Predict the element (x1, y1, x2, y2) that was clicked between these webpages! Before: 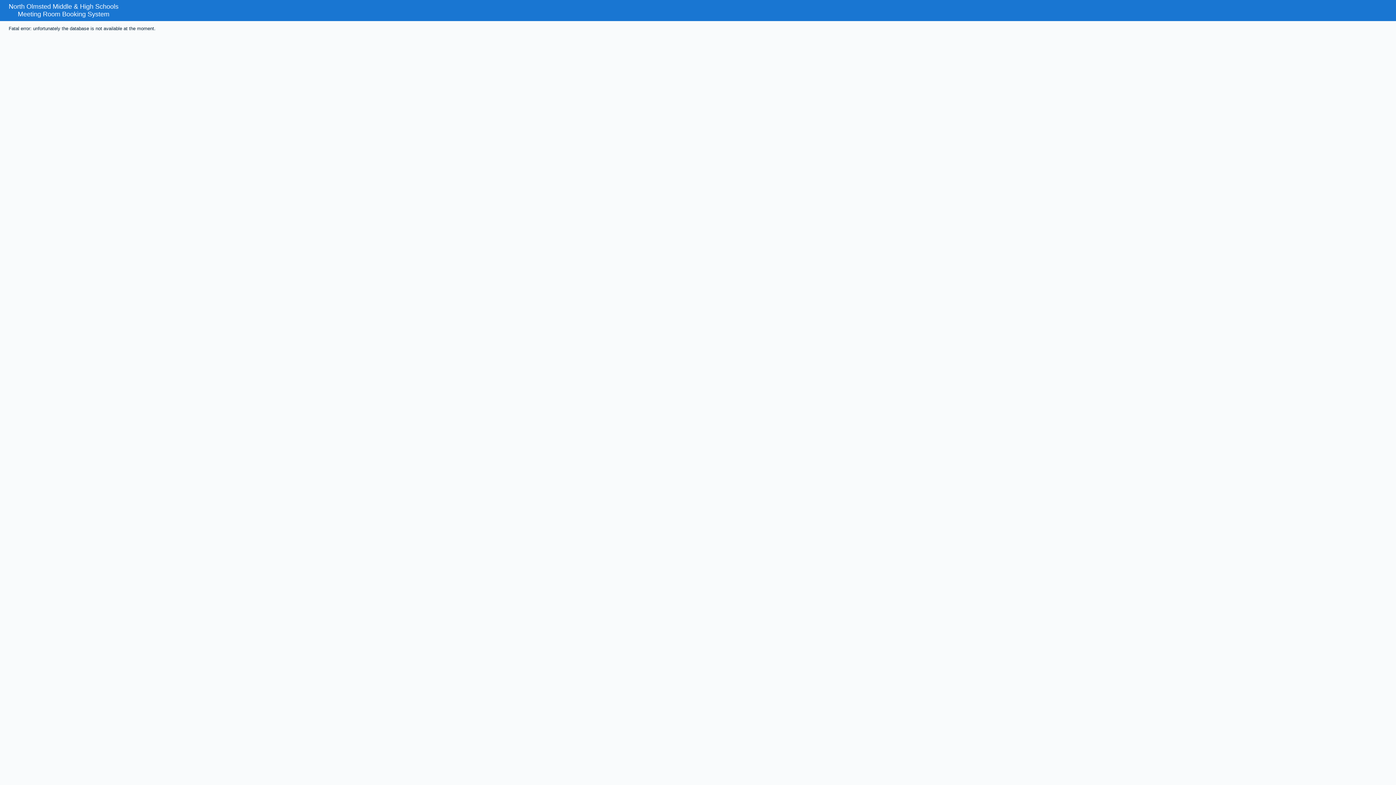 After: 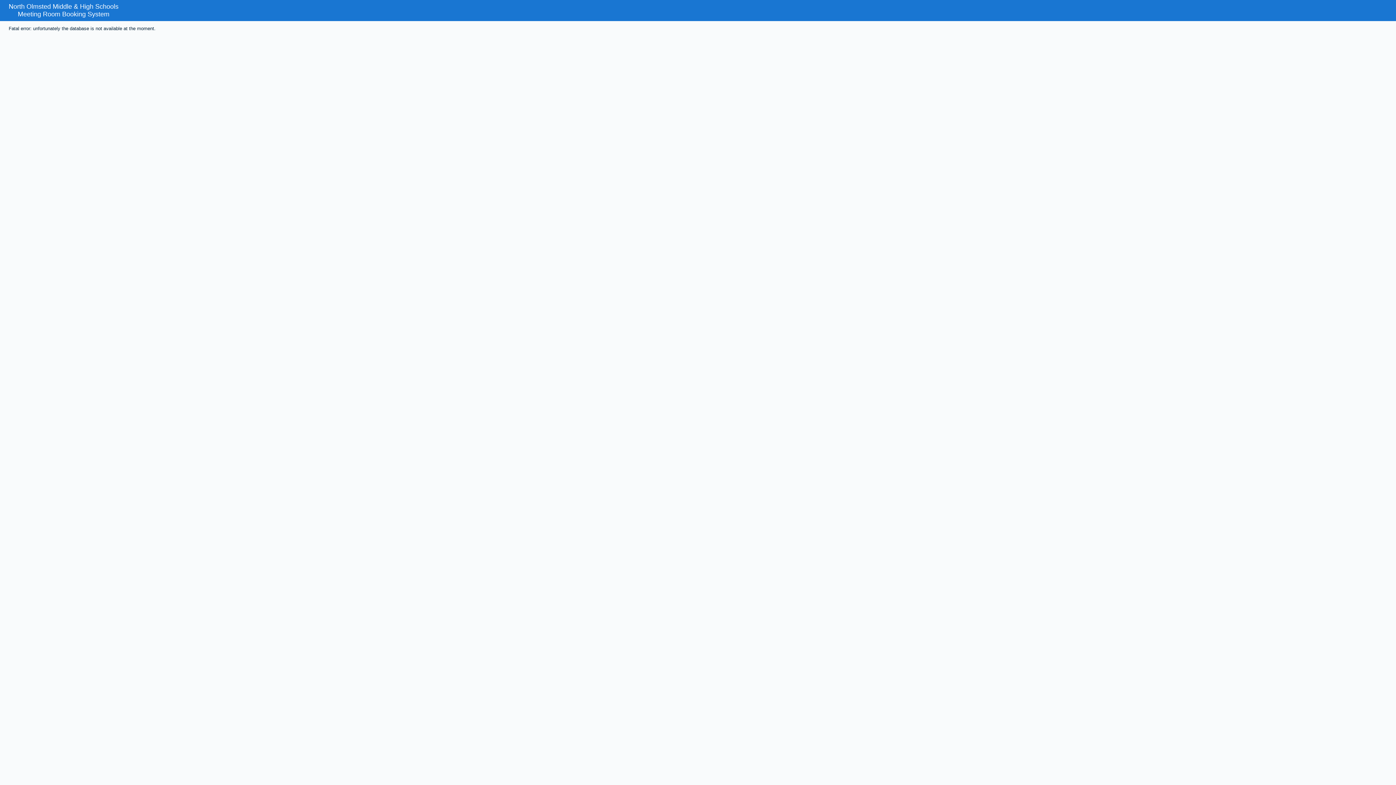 Action: bbox: (17, 10, 109, 18) label: Meeting Room Booking System